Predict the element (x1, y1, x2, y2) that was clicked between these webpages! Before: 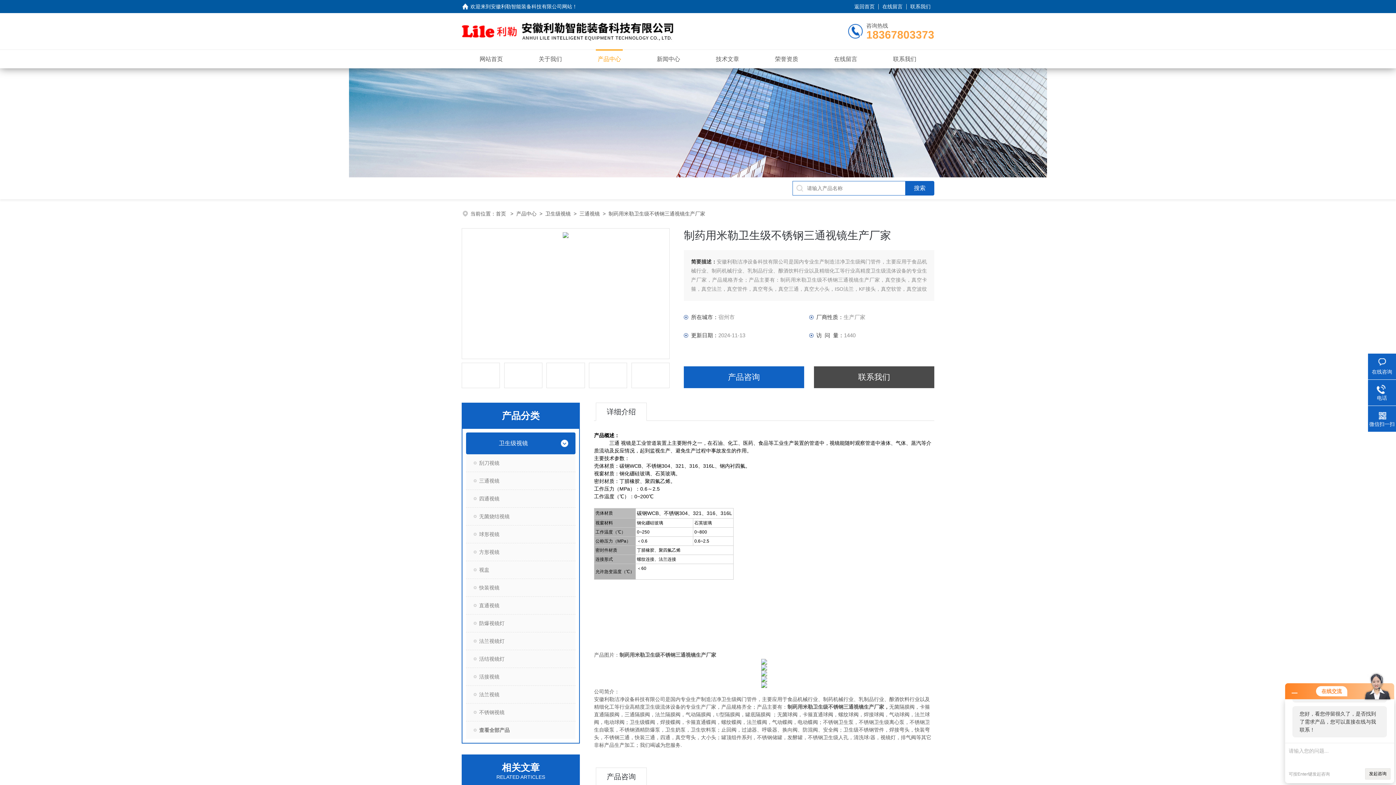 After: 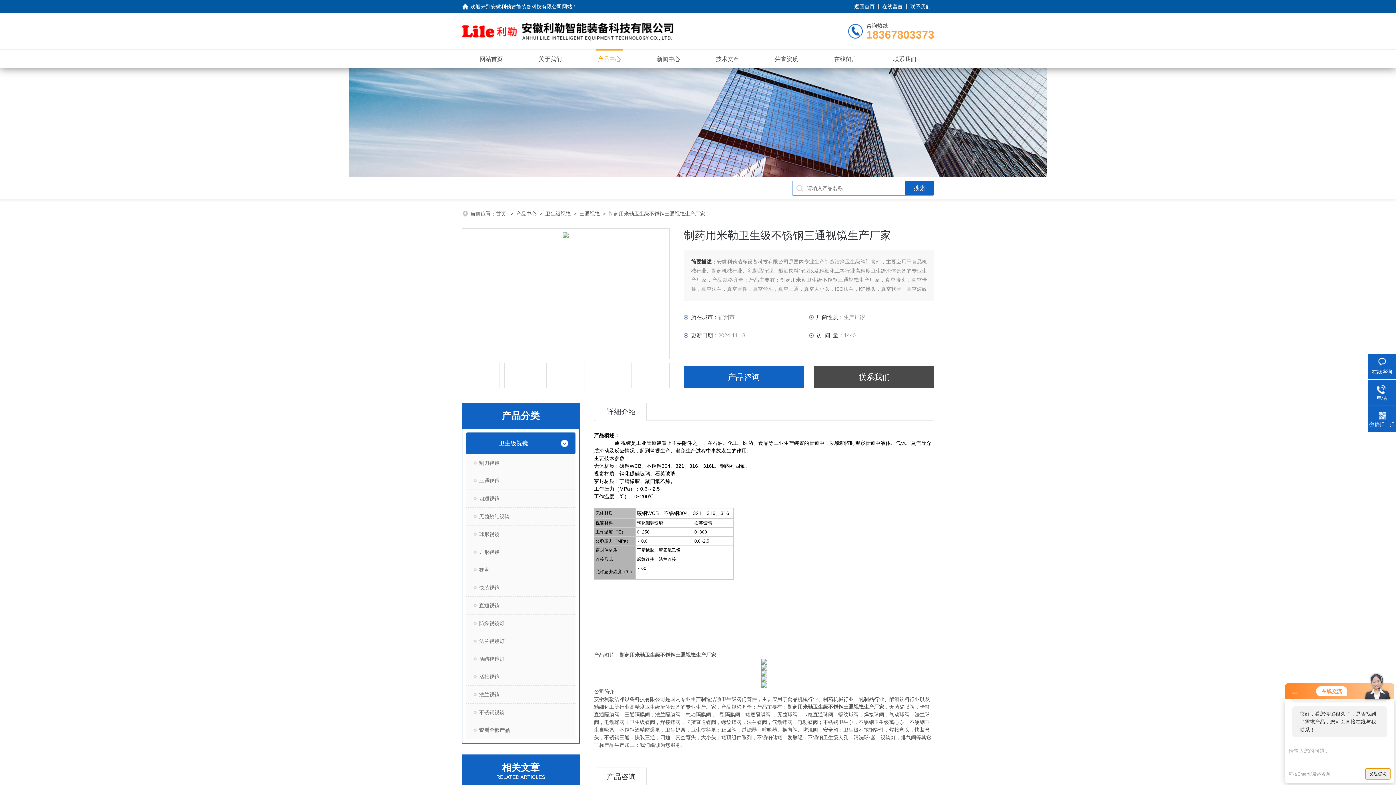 Action: bbox: (1365, 768, 1390, 780) label: 发起咨询